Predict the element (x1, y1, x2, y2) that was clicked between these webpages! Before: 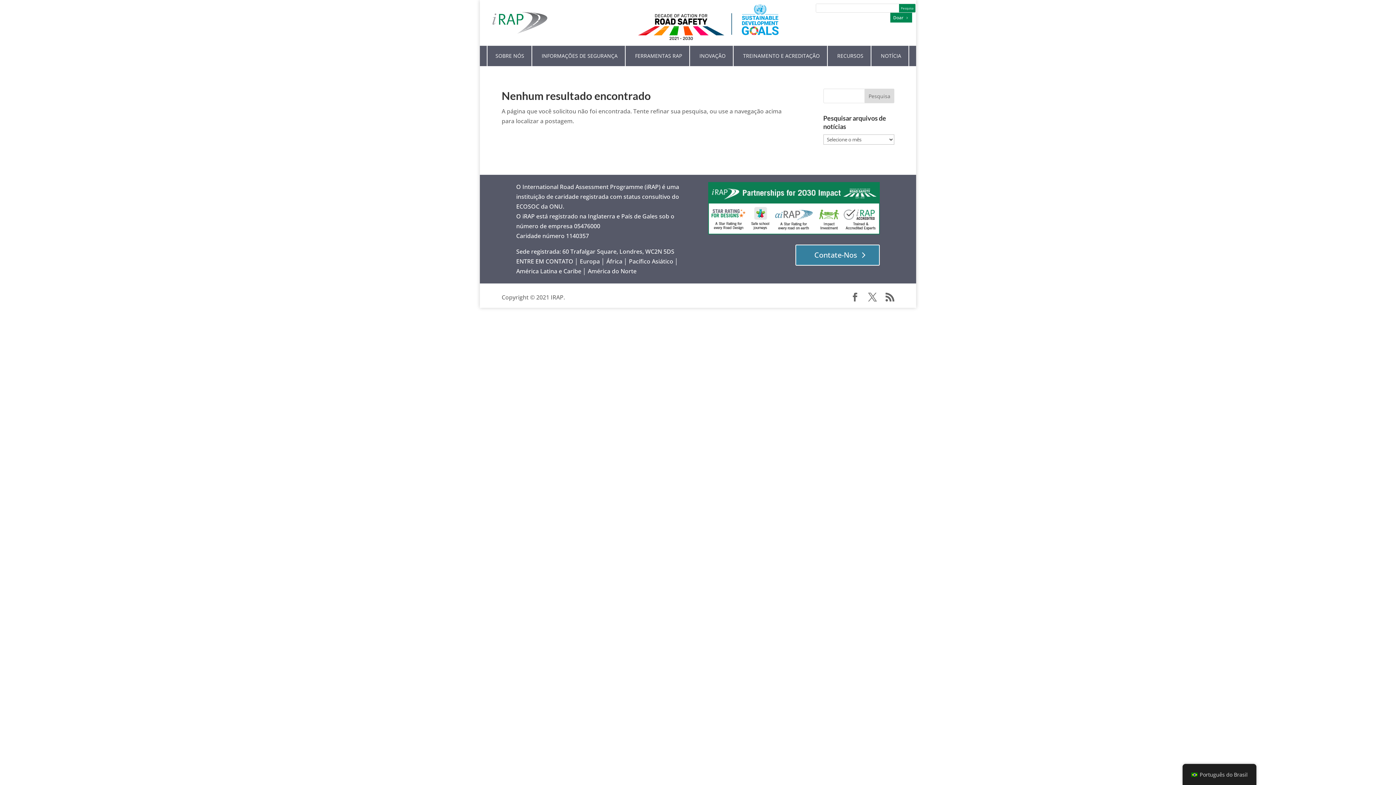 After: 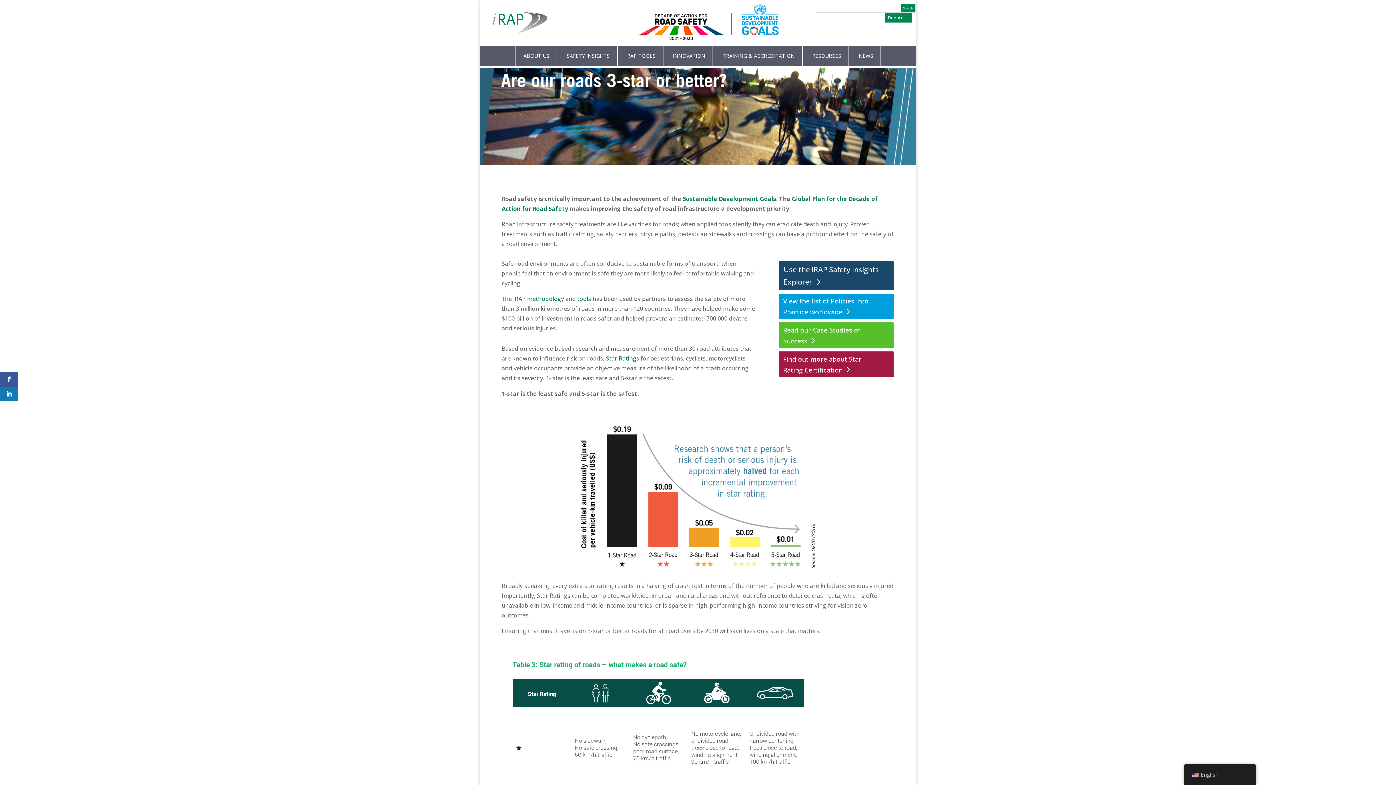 Action: label: INFORMAÇÕES DE SEGURANÇA bbox: (541, 45, 625, 66)